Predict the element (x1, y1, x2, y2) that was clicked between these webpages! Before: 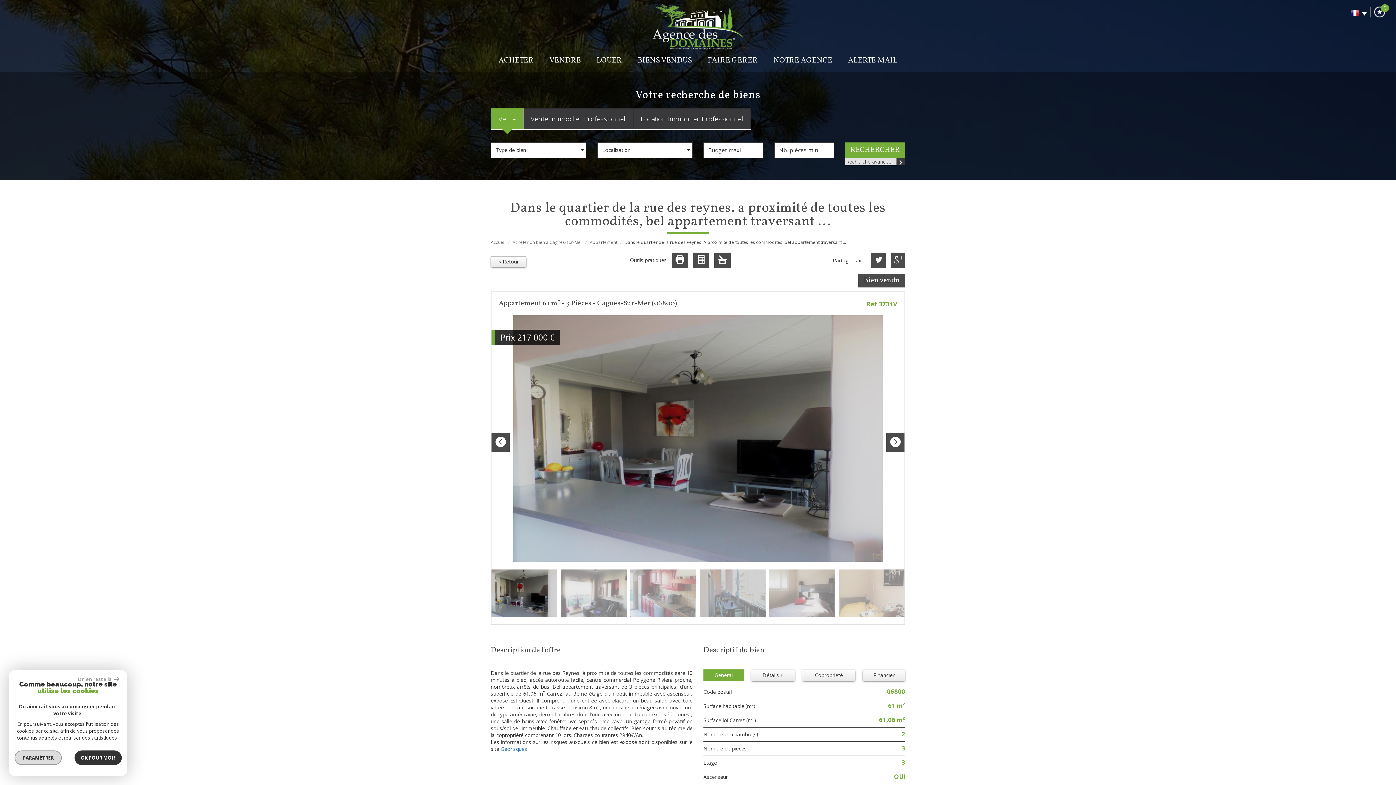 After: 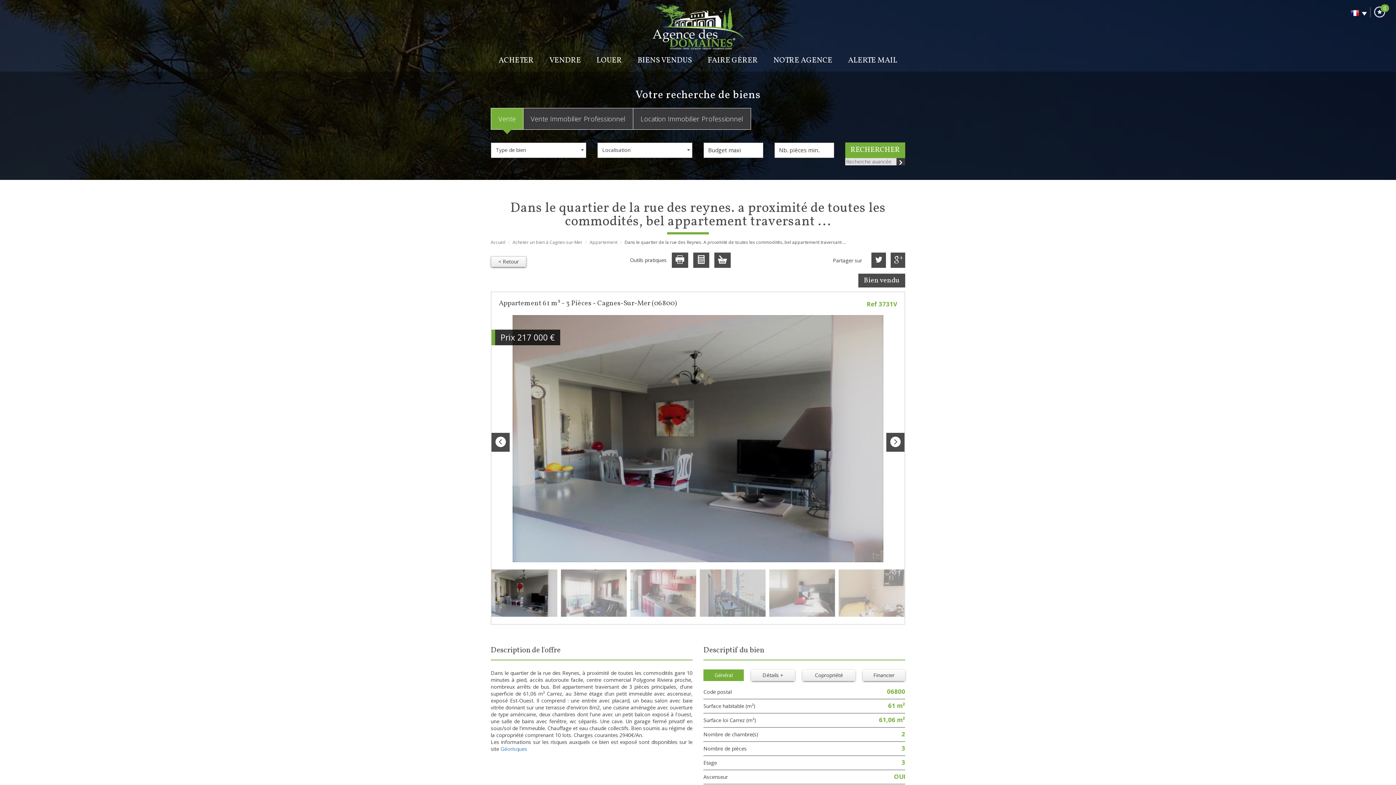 Action: bbox: (9, 676, 55, 683) label: On en reste là